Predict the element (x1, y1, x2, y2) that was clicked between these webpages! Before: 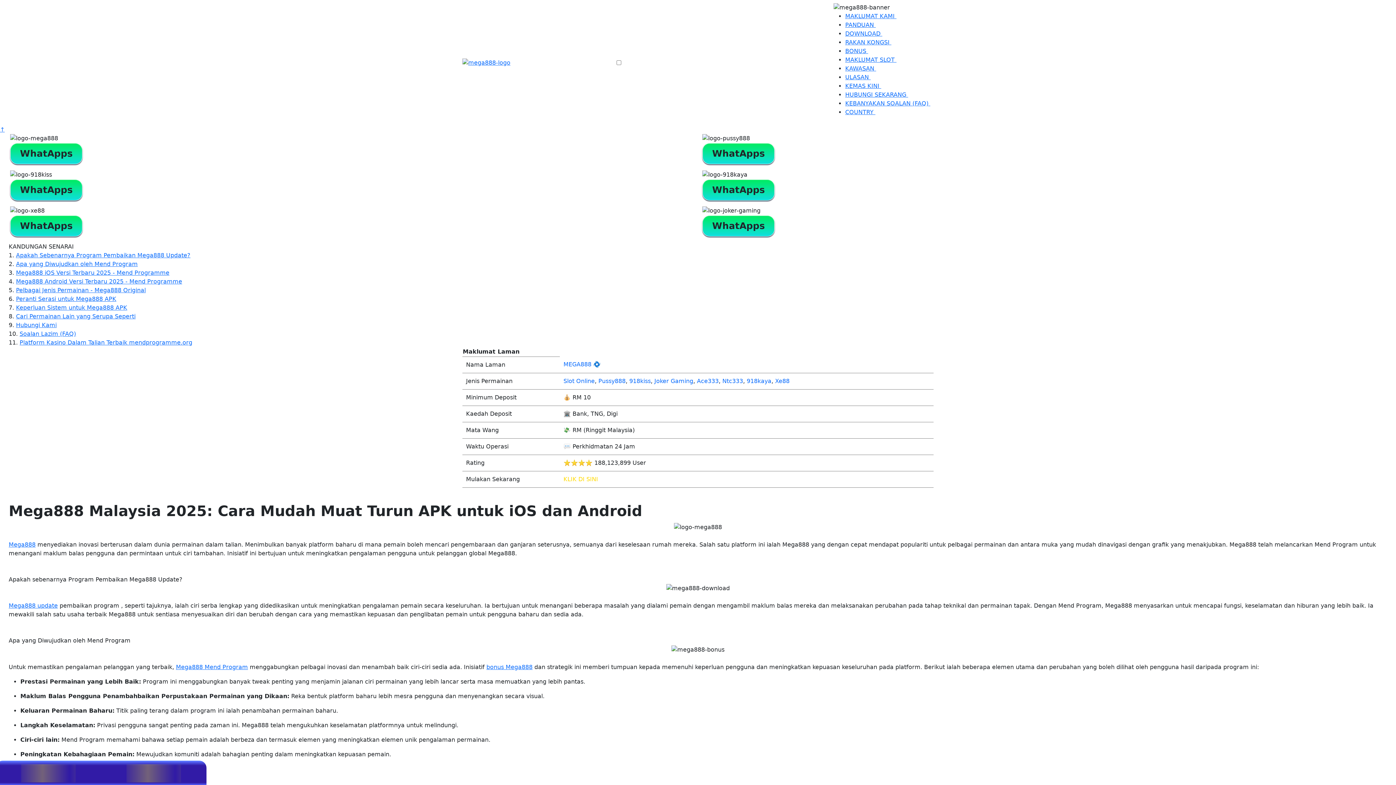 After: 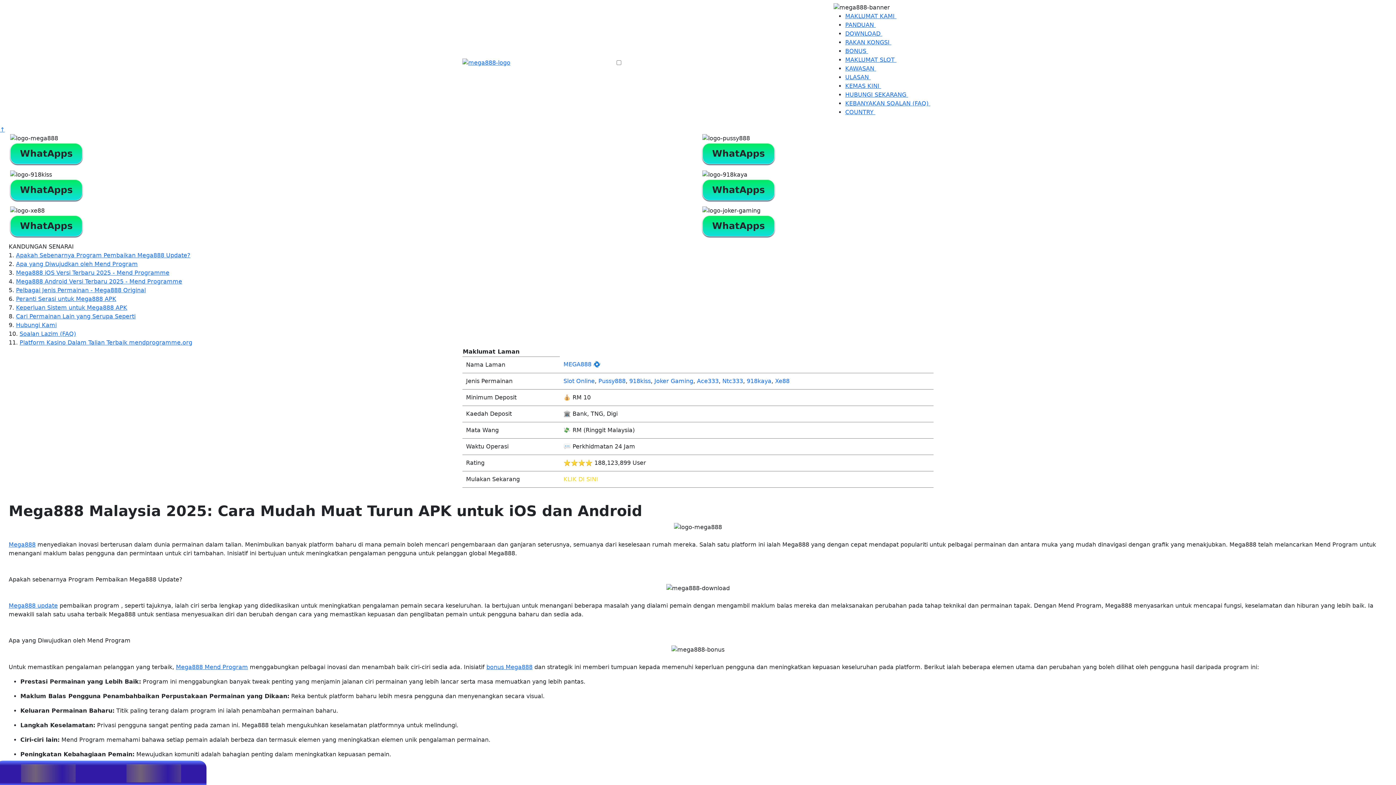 Action: bbox: (746, 377, 771, 384) label: 918kaya